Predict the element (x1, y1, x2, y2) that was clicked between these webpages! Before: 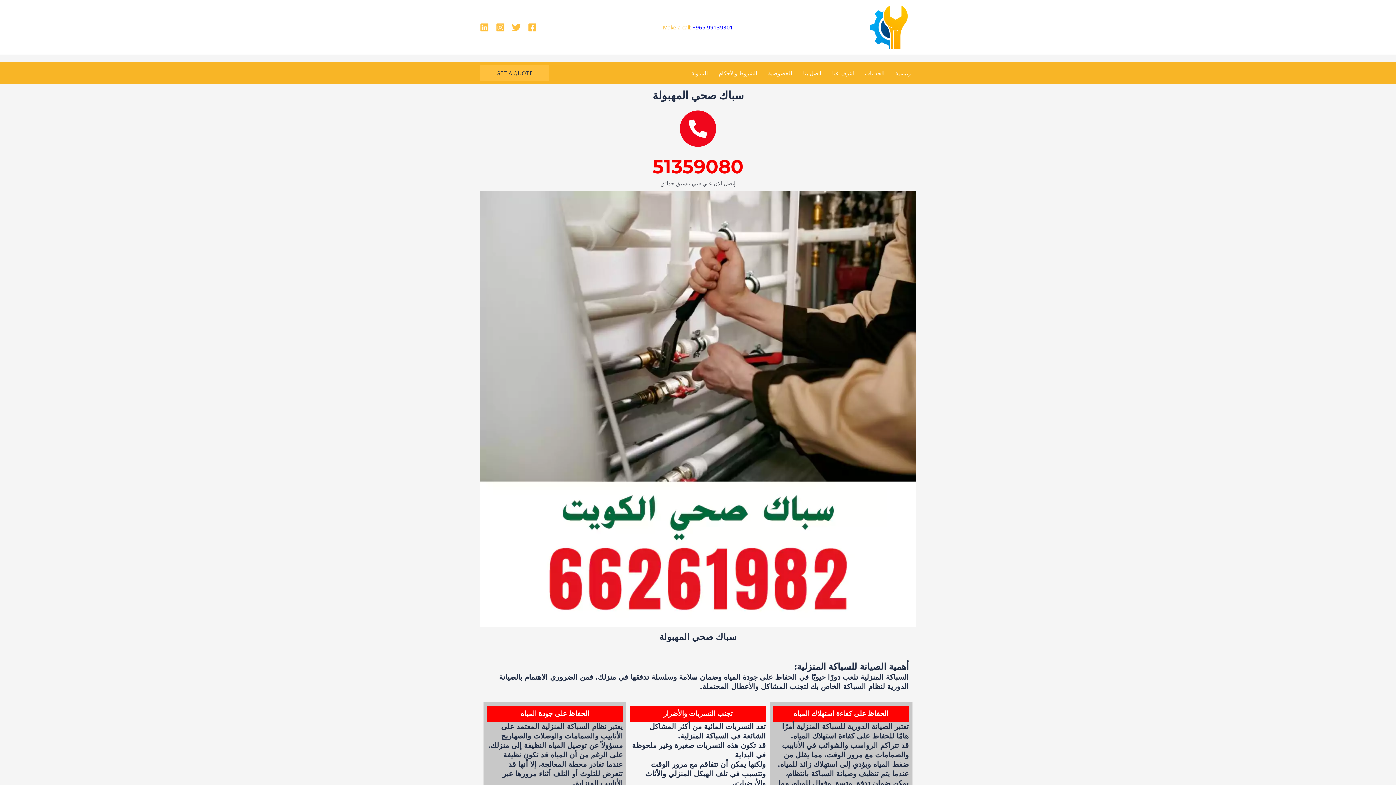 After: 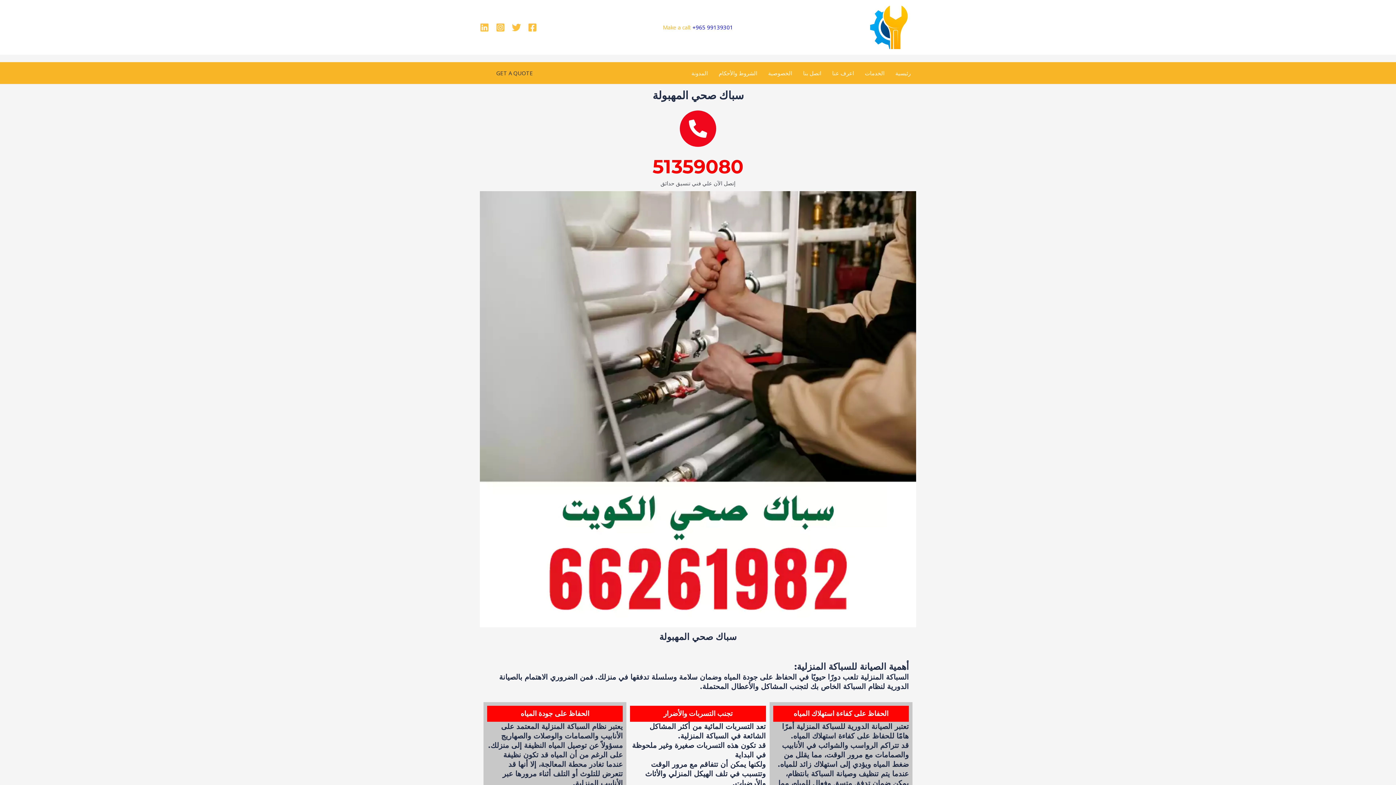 Action: label: GET A QUOTE bbox: (480, 64, 549, 81)